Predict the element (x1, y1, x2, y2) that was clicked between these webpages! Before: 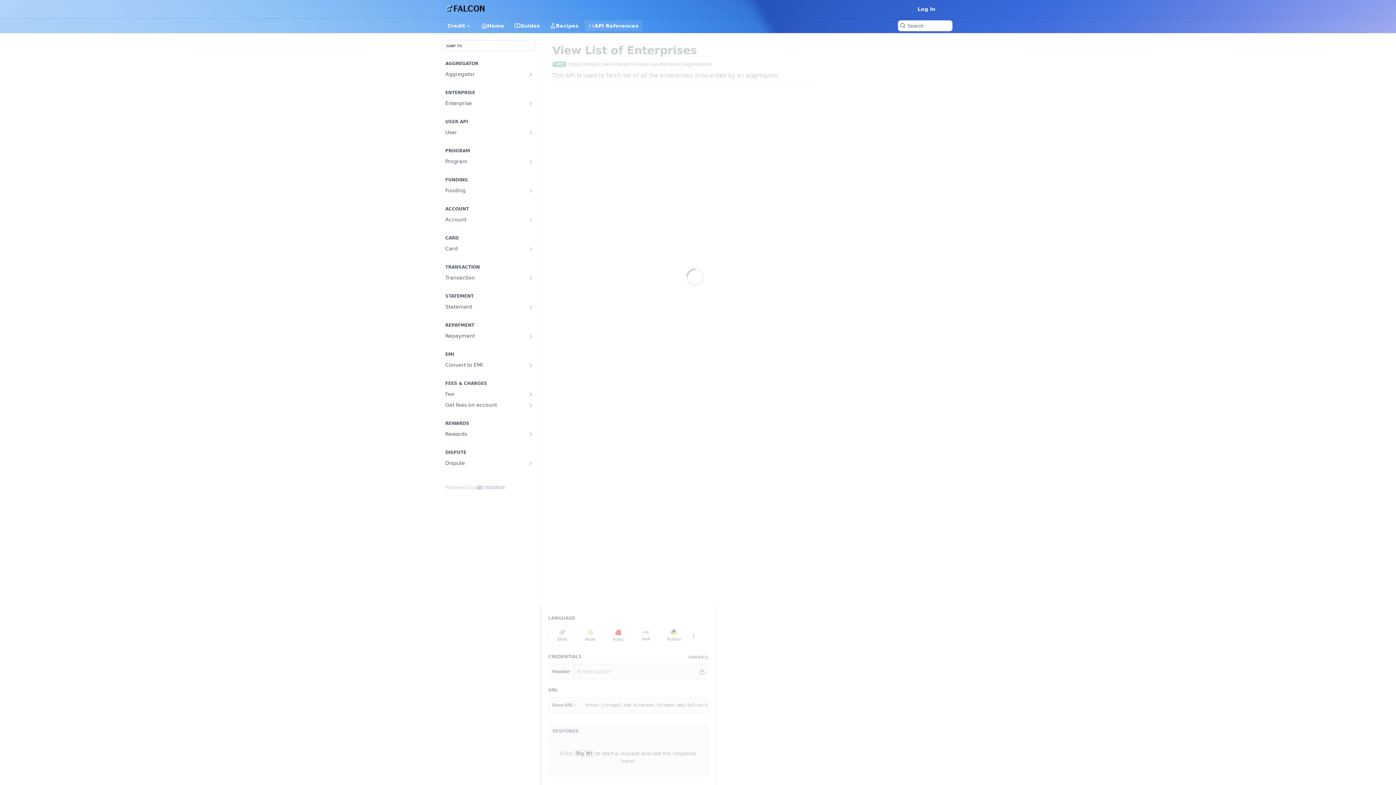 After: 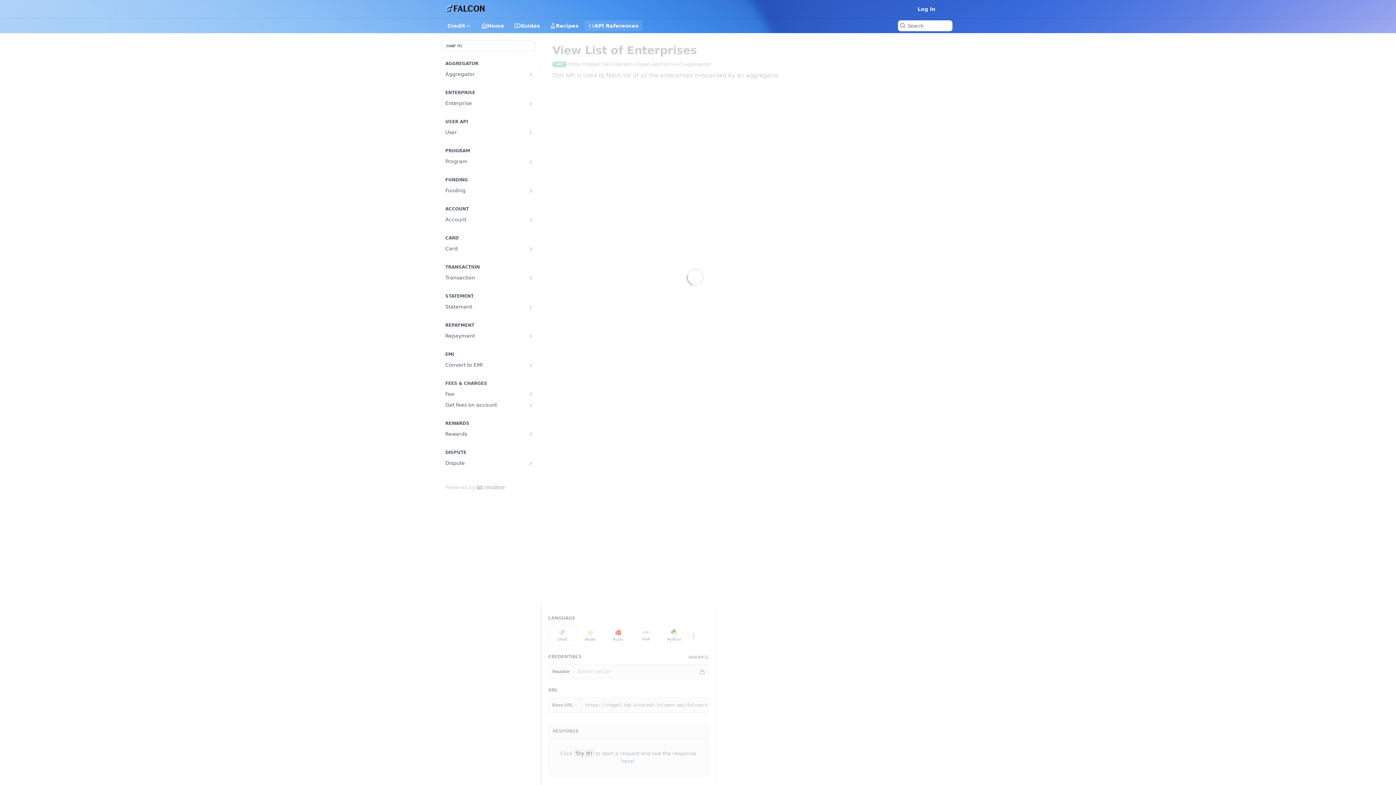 Action: bbox: (584, 20, 642, 31) label: API References